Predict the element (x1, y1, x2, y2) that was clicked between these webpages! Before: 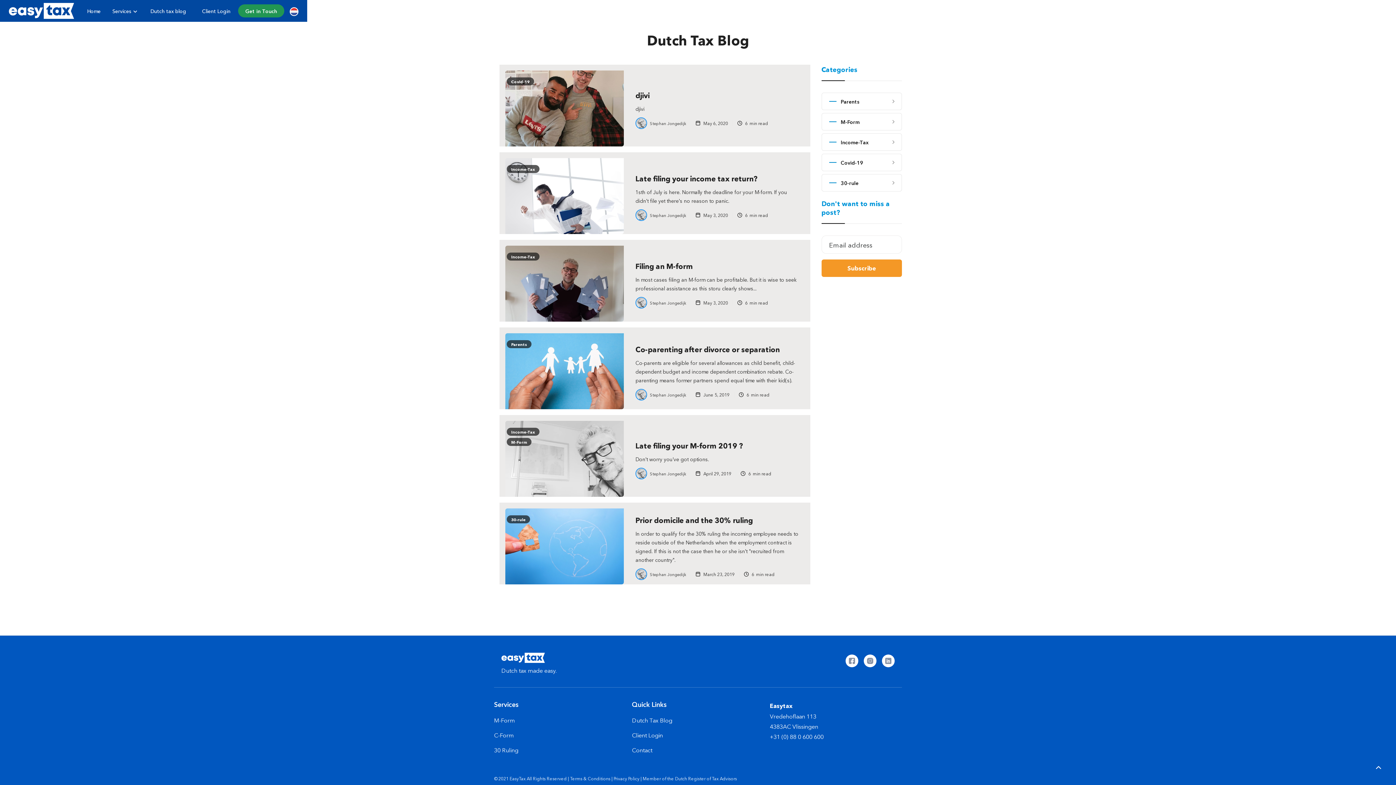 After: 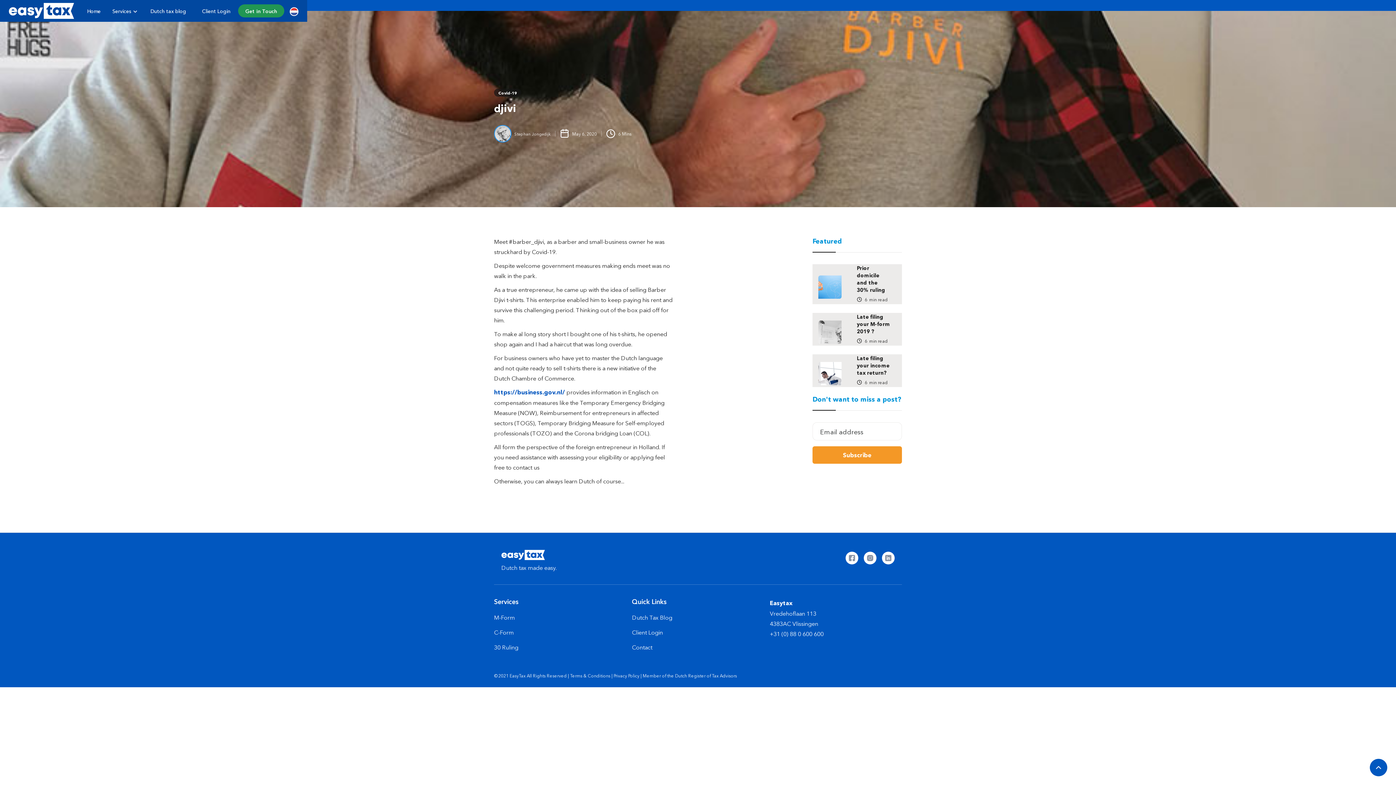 Action: bbox: (635, 89, 649, 104) label: djivi